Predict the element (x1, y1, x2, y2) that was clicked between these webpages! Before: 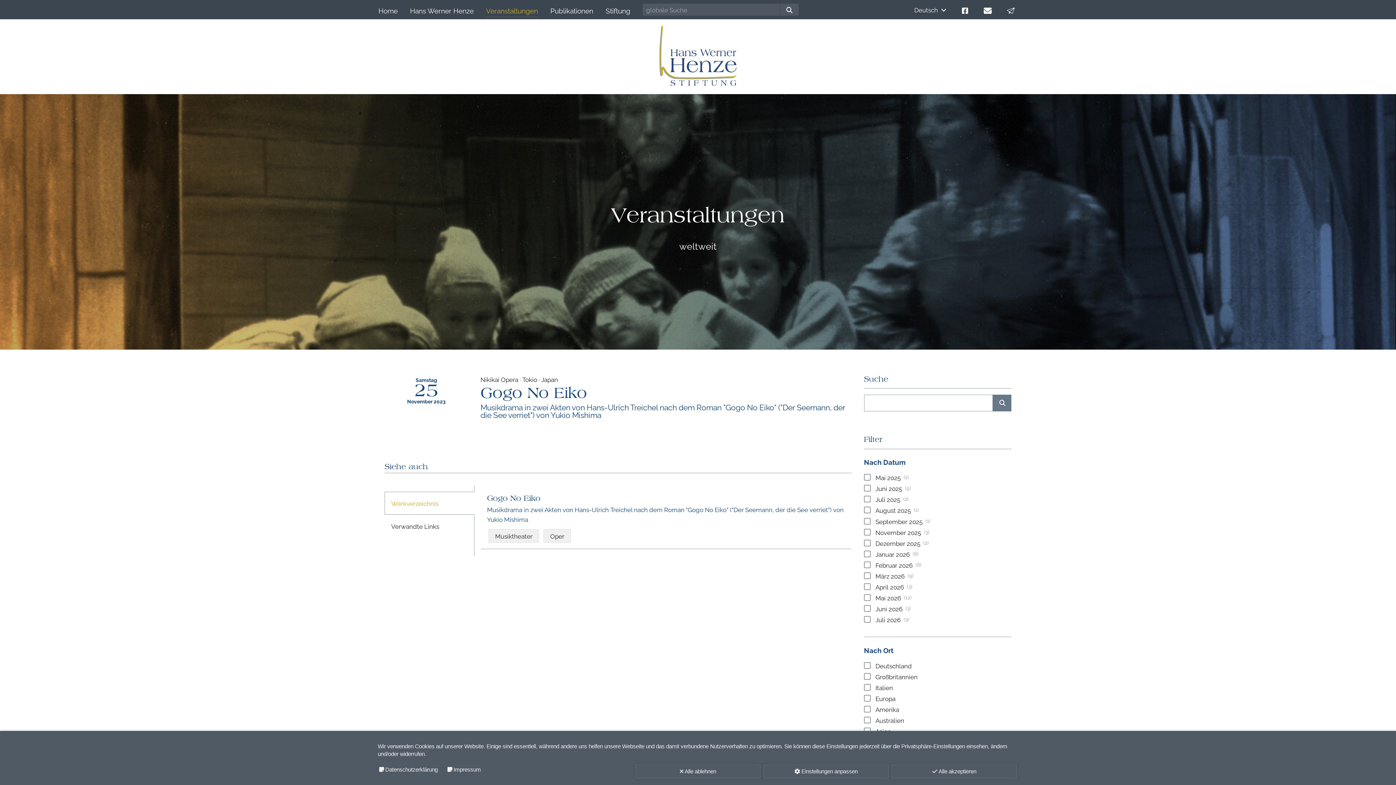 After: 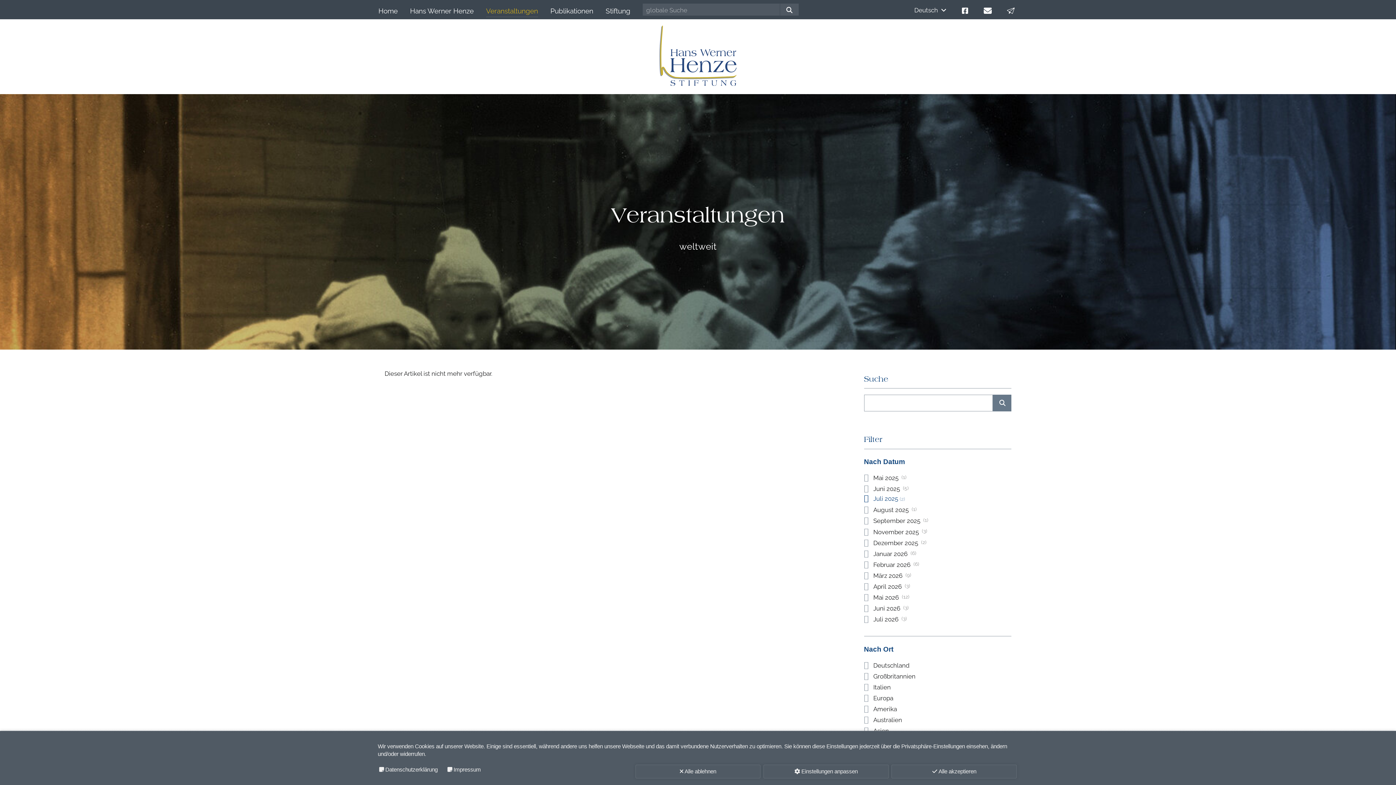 Action: label: Juli2025  bbox: (864, 494, 903, 502)